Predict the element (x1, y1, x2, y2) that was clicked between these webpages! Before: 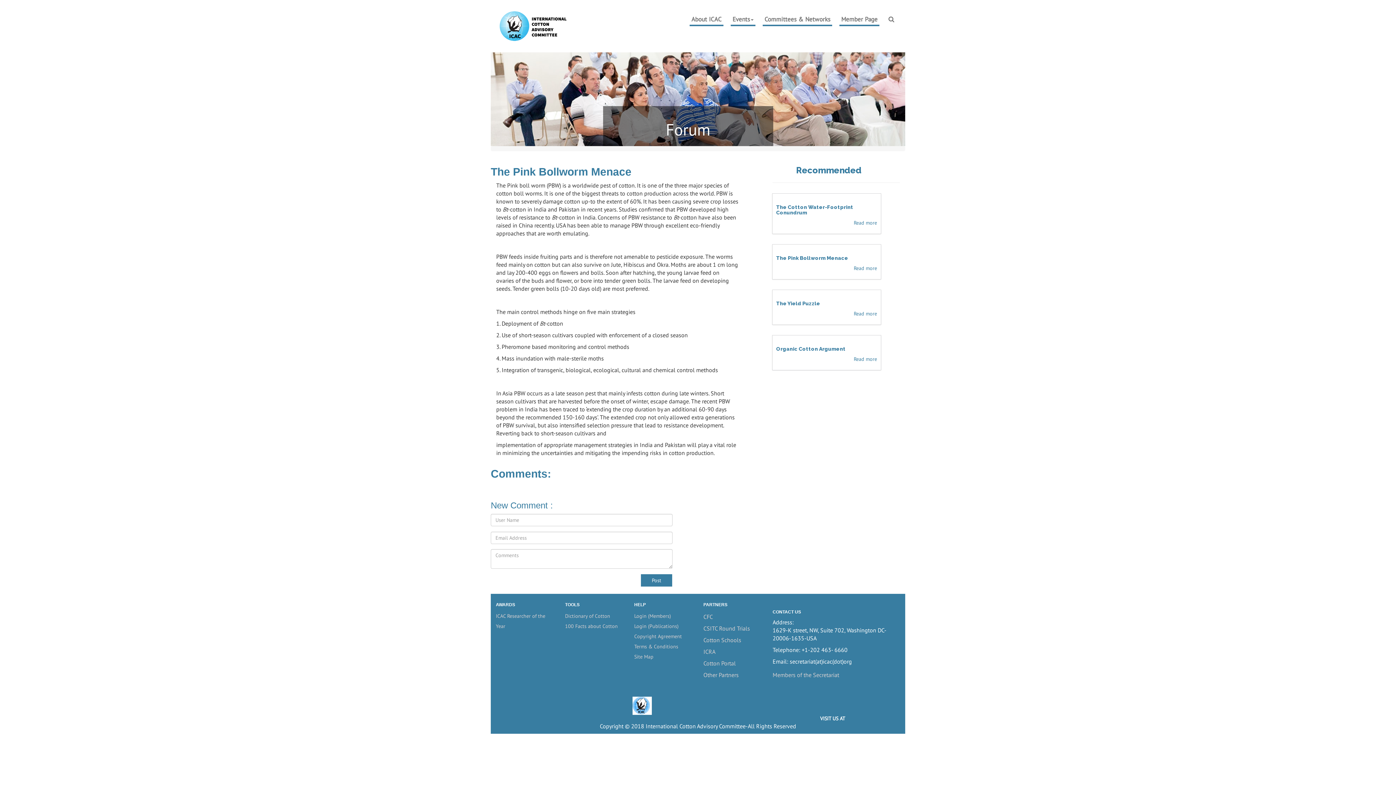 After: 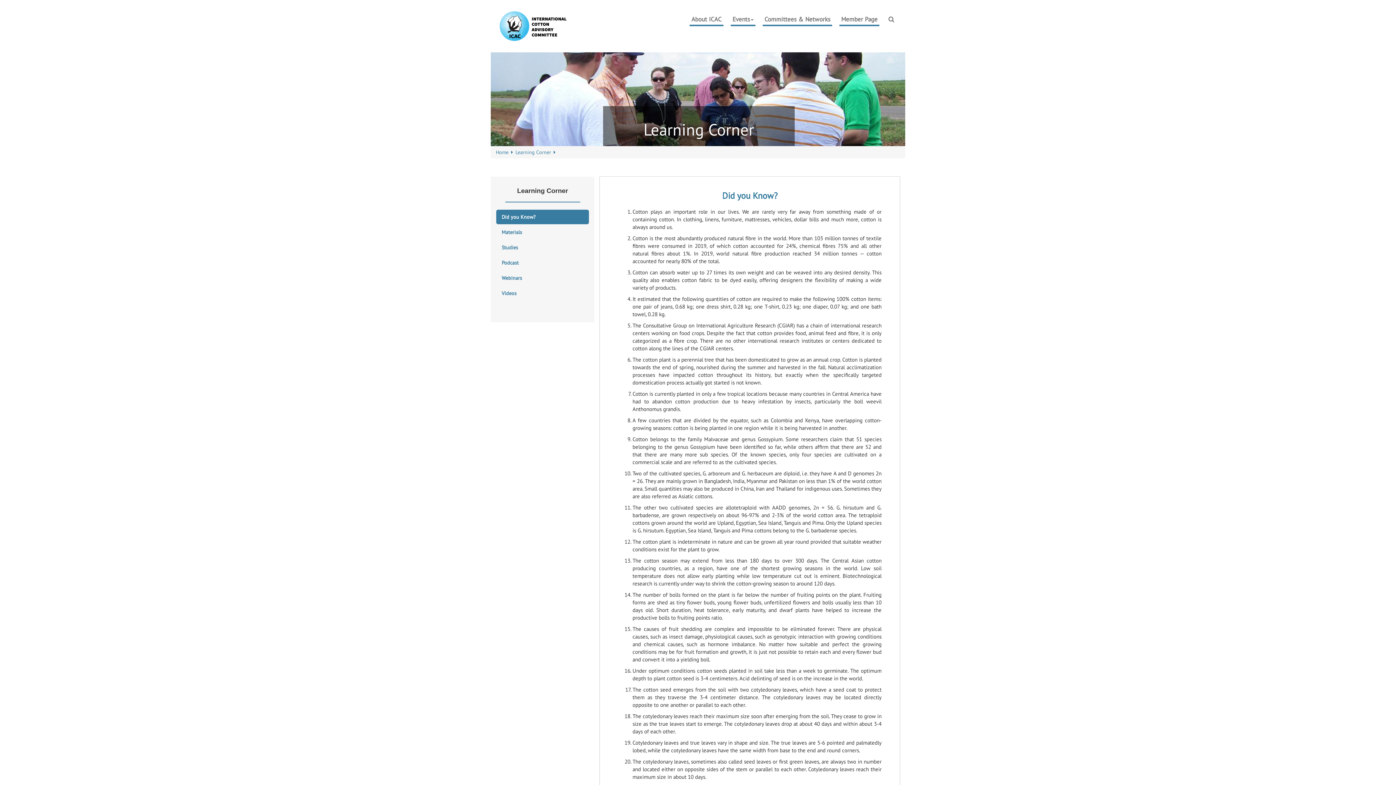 Action: label: 100 Facts about Cotton bbox: (565, 623, 617, 629)